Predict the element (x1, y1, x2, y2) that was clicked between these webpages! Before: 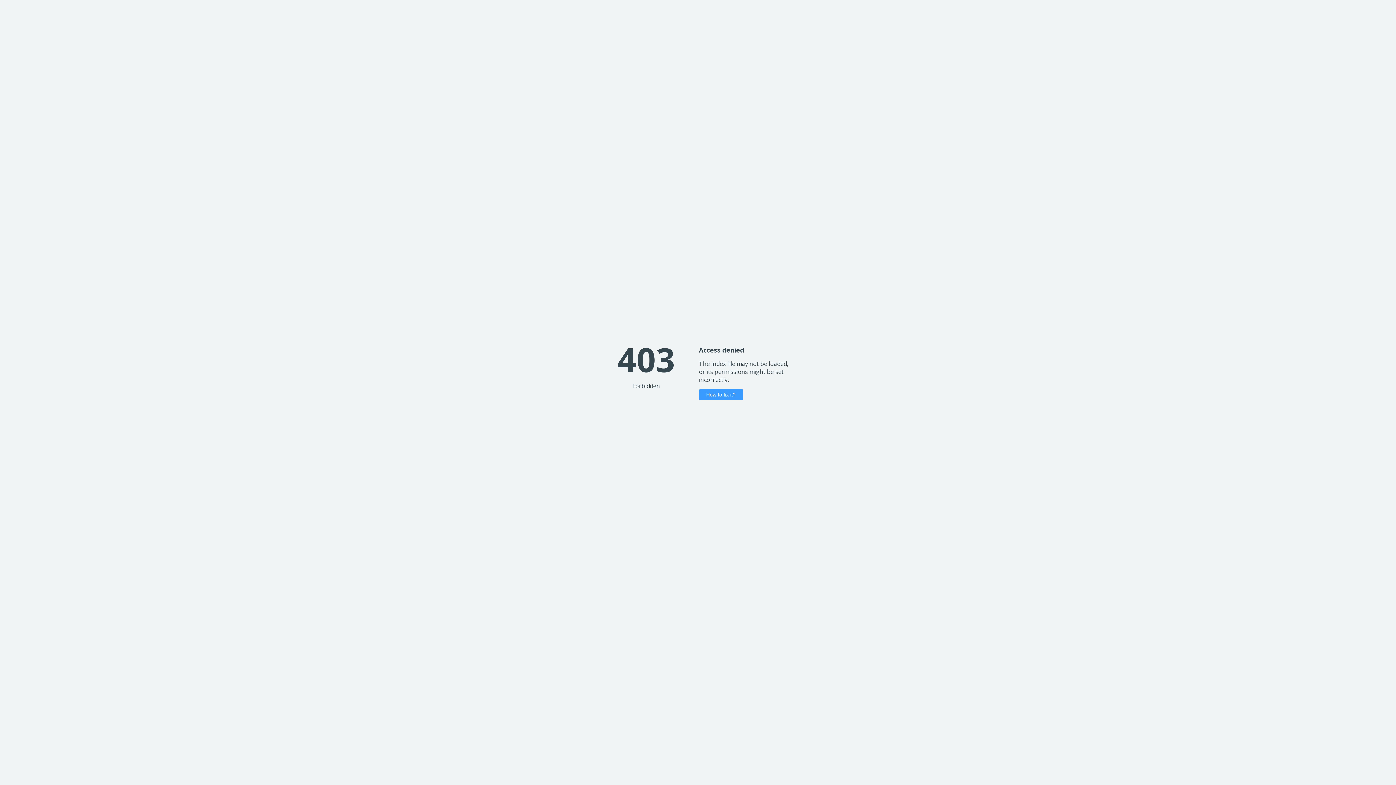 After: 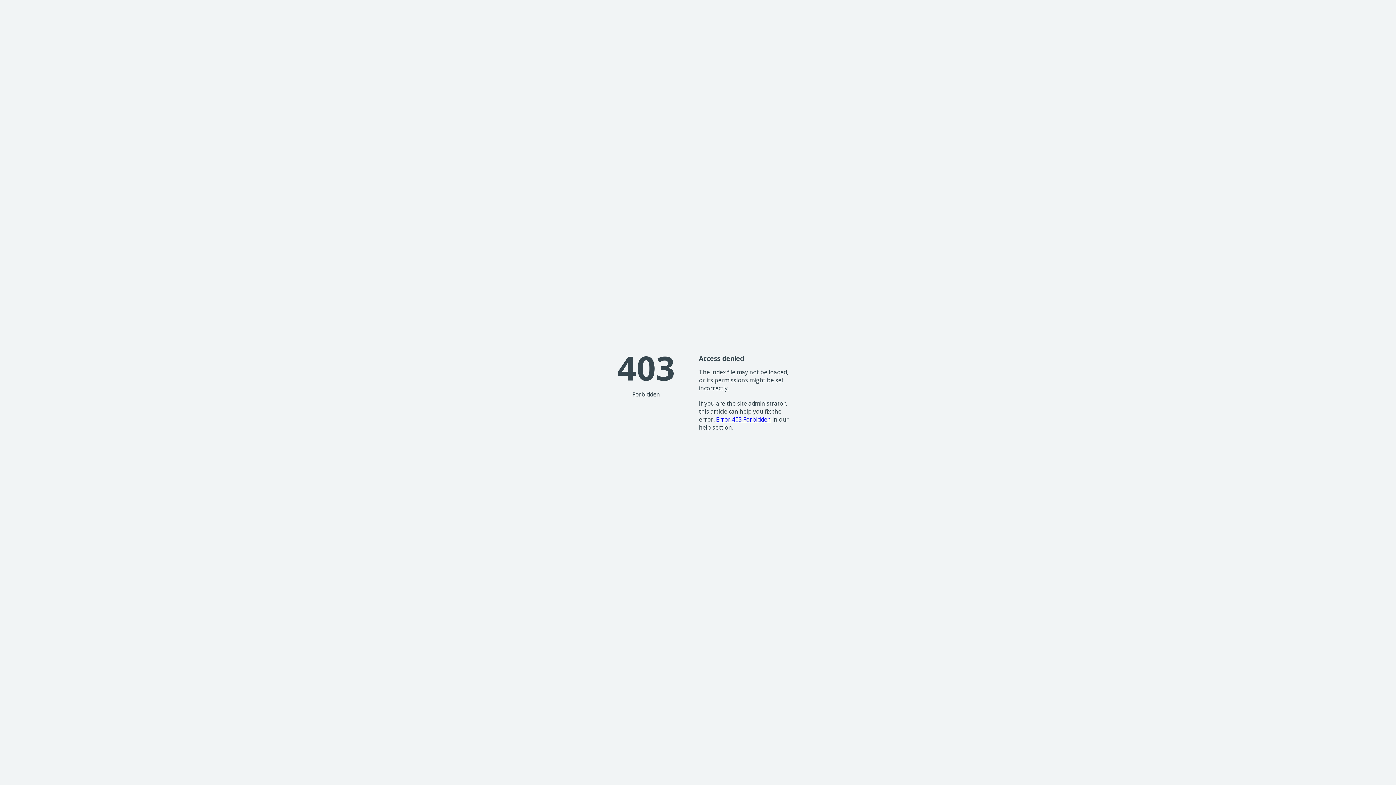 Action: label: How to fix it? bbox: (699, 389, 743, 400)